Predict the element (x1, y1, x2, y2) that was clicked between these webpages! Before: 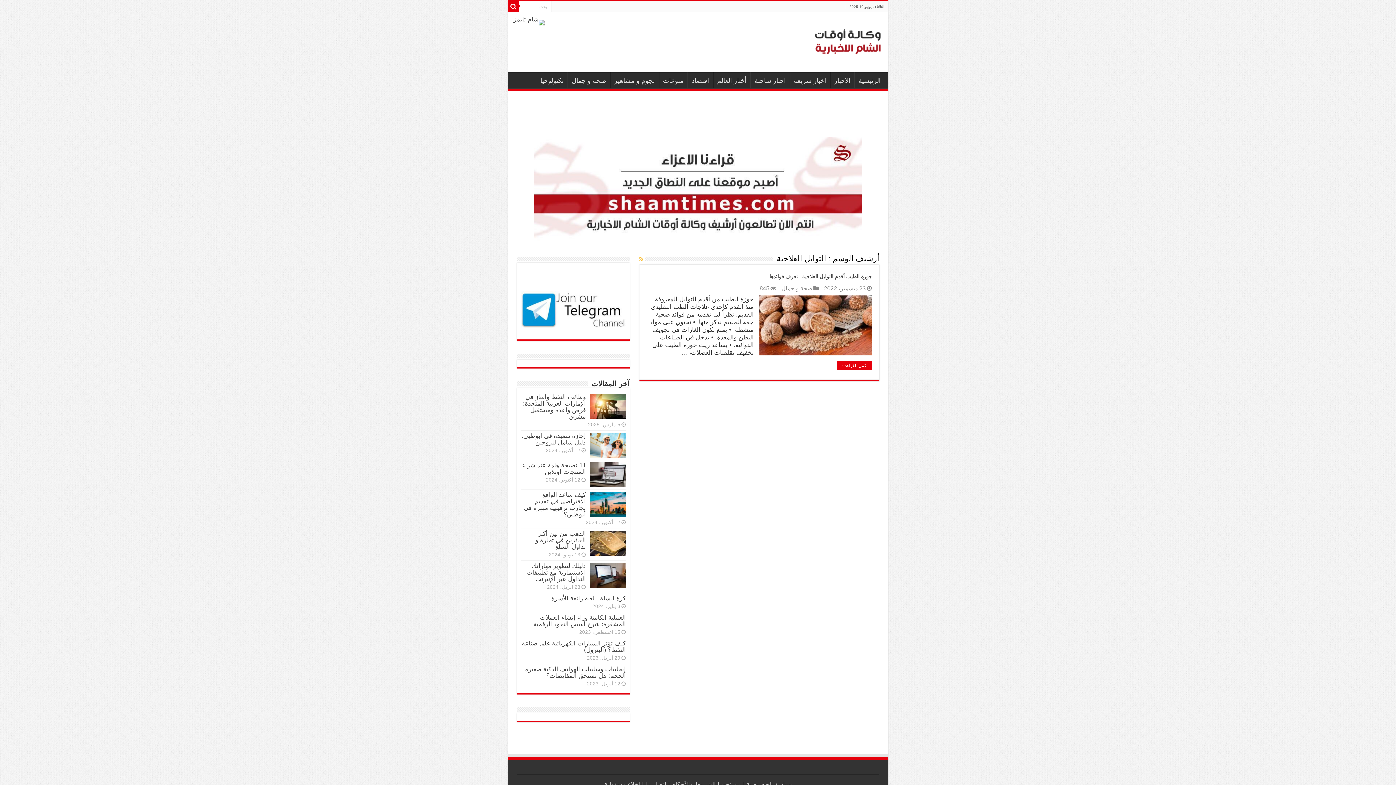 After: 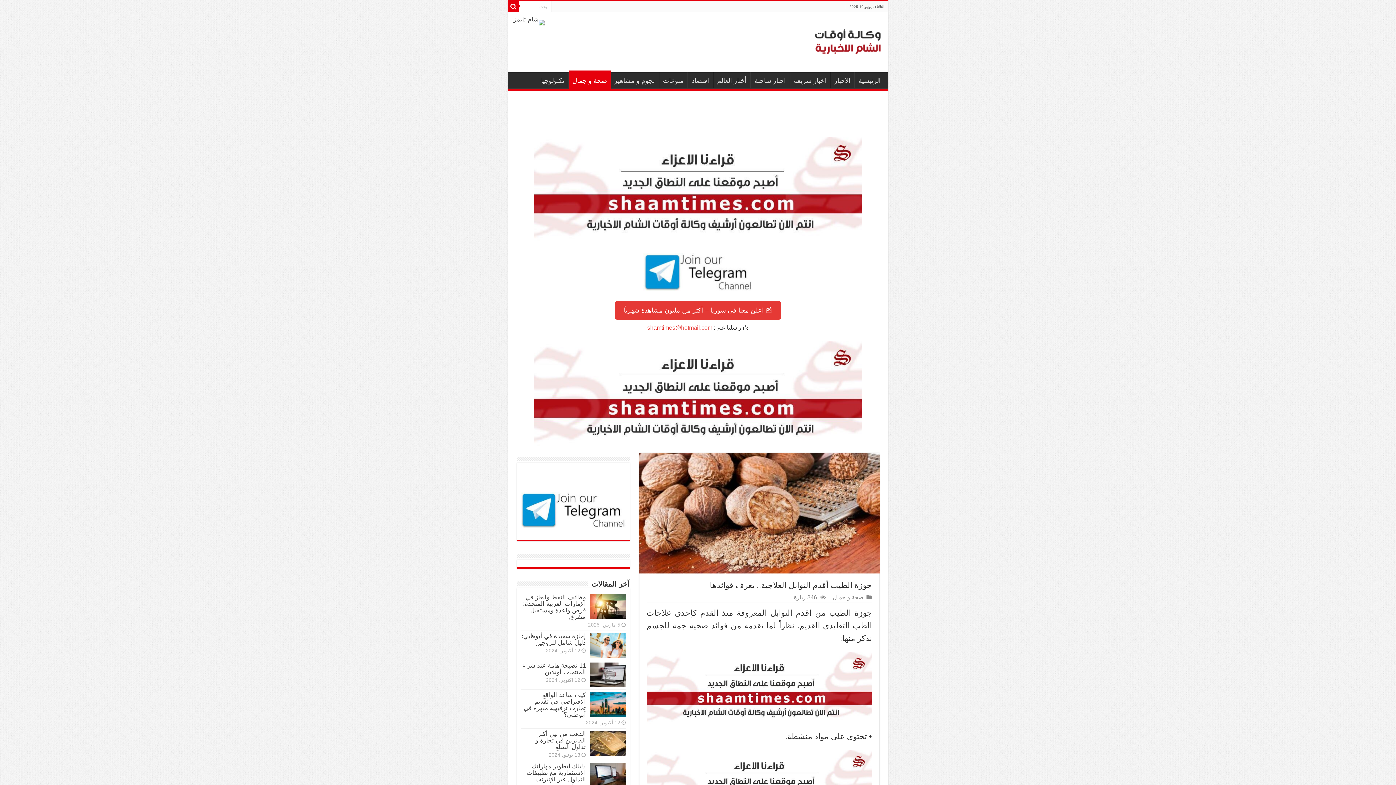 Action: label: جوزة الطيب أقدم التوابل العلاجية.. تعرف فوائدها bbox: (769, 273, 872, 279)